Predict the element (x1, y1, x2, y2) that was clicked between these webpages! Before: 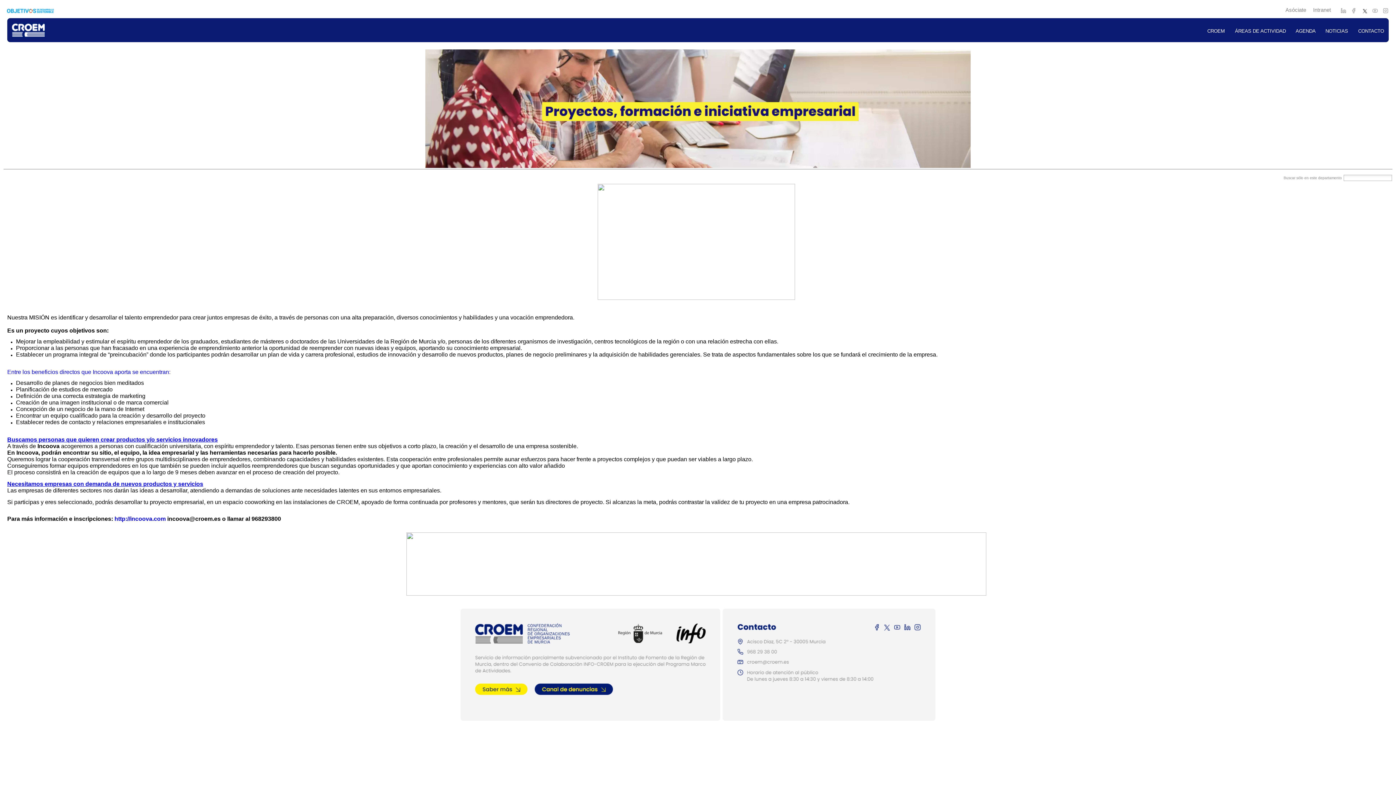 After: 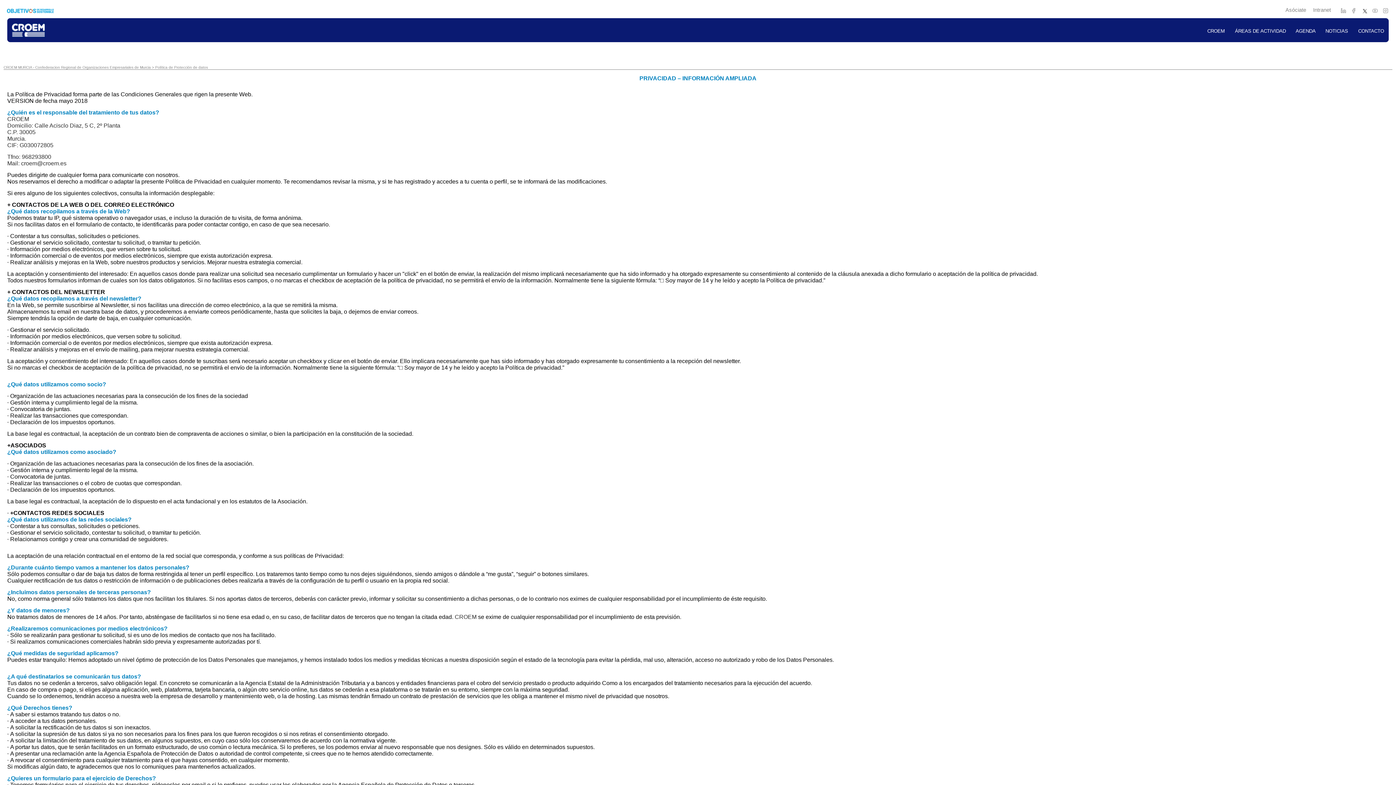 Action: bbox: (21, 730, 67, 735) label: Política de Protección de Datos